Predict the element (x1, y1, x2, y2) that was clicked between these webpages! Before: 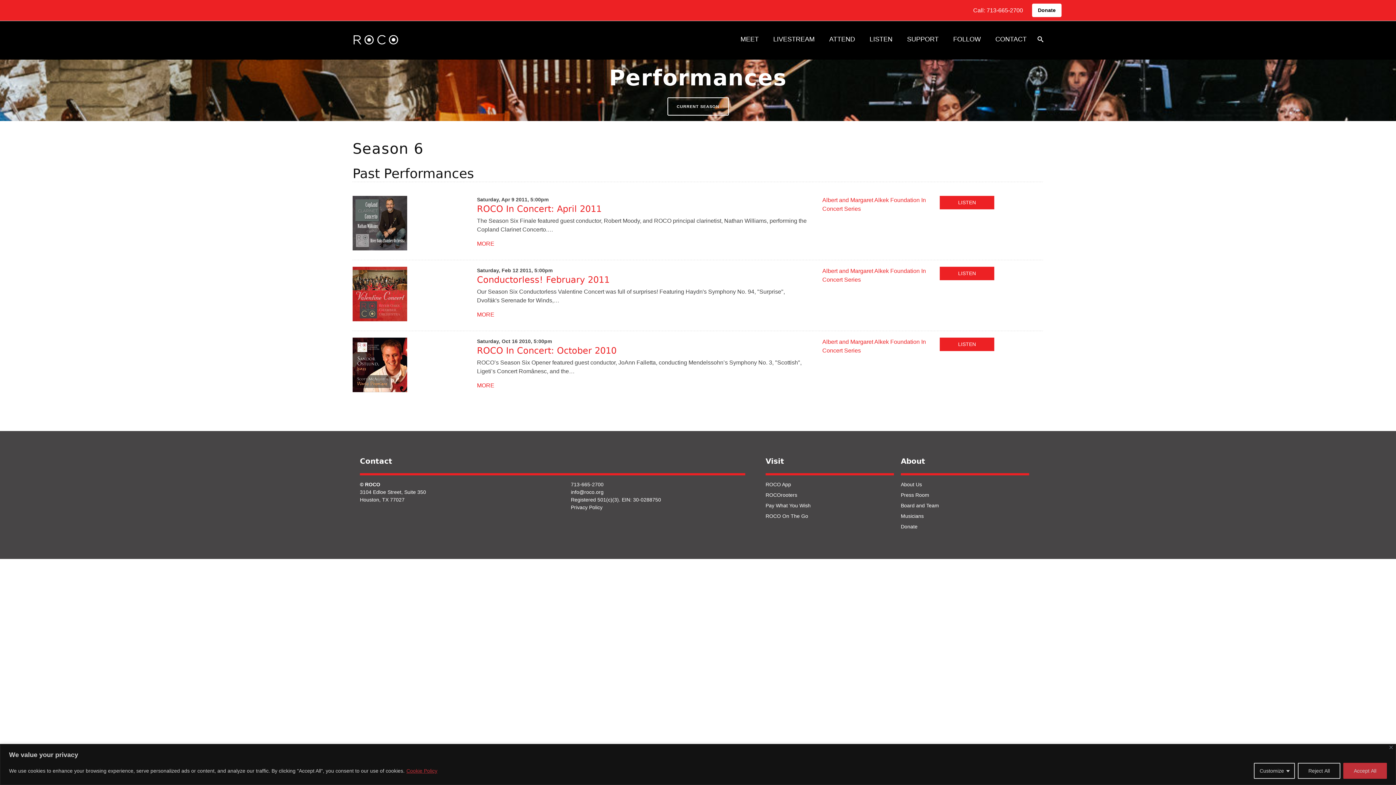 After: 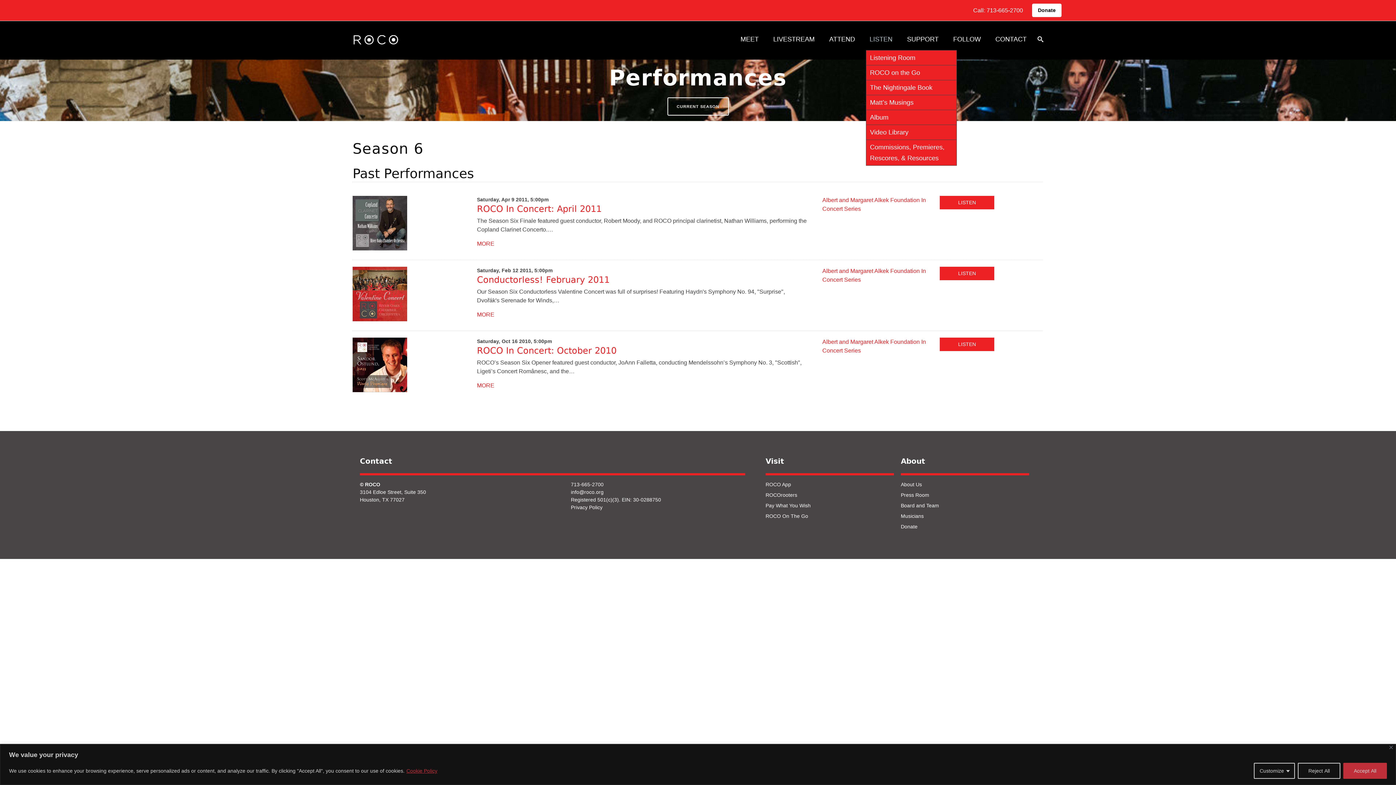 Action: label: LISTEN bbox: (866, 28, 896, 50)